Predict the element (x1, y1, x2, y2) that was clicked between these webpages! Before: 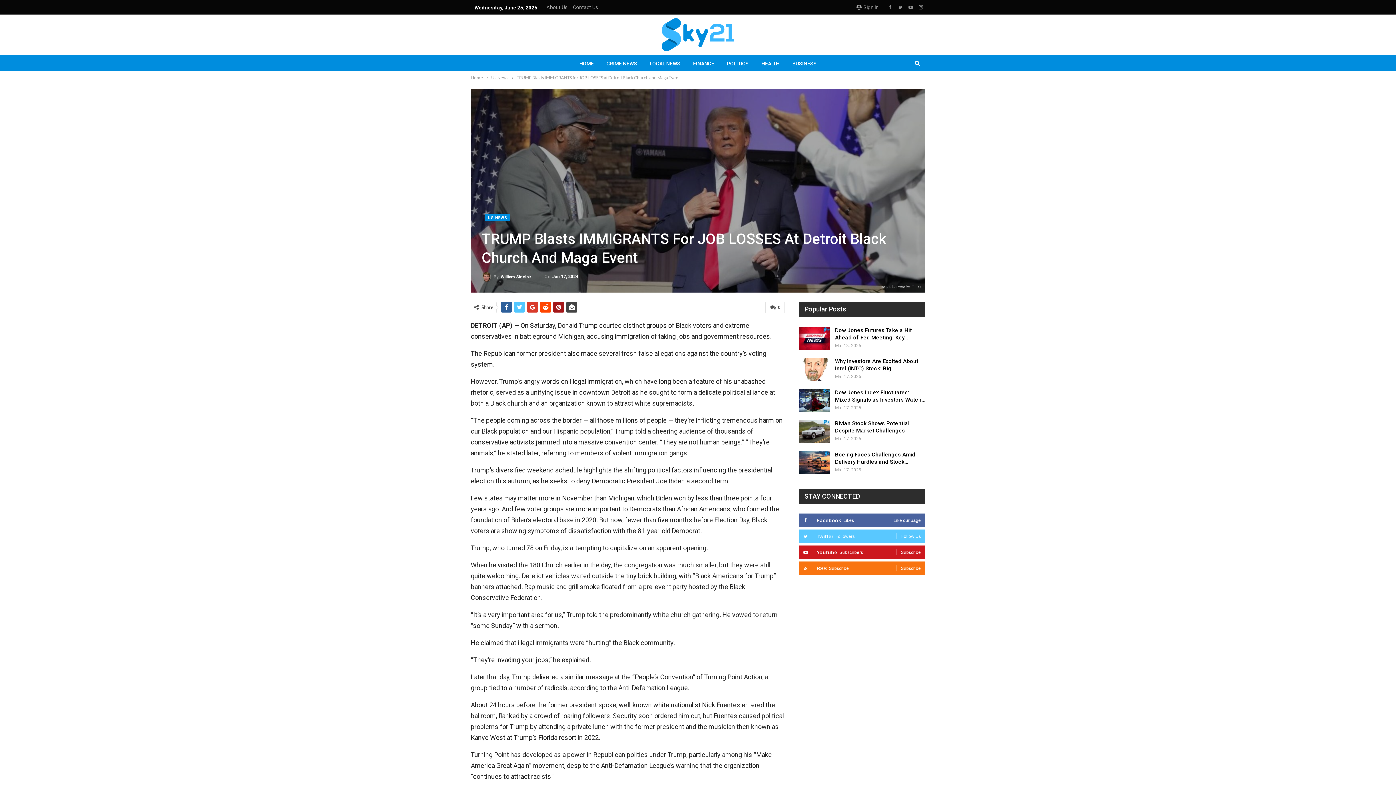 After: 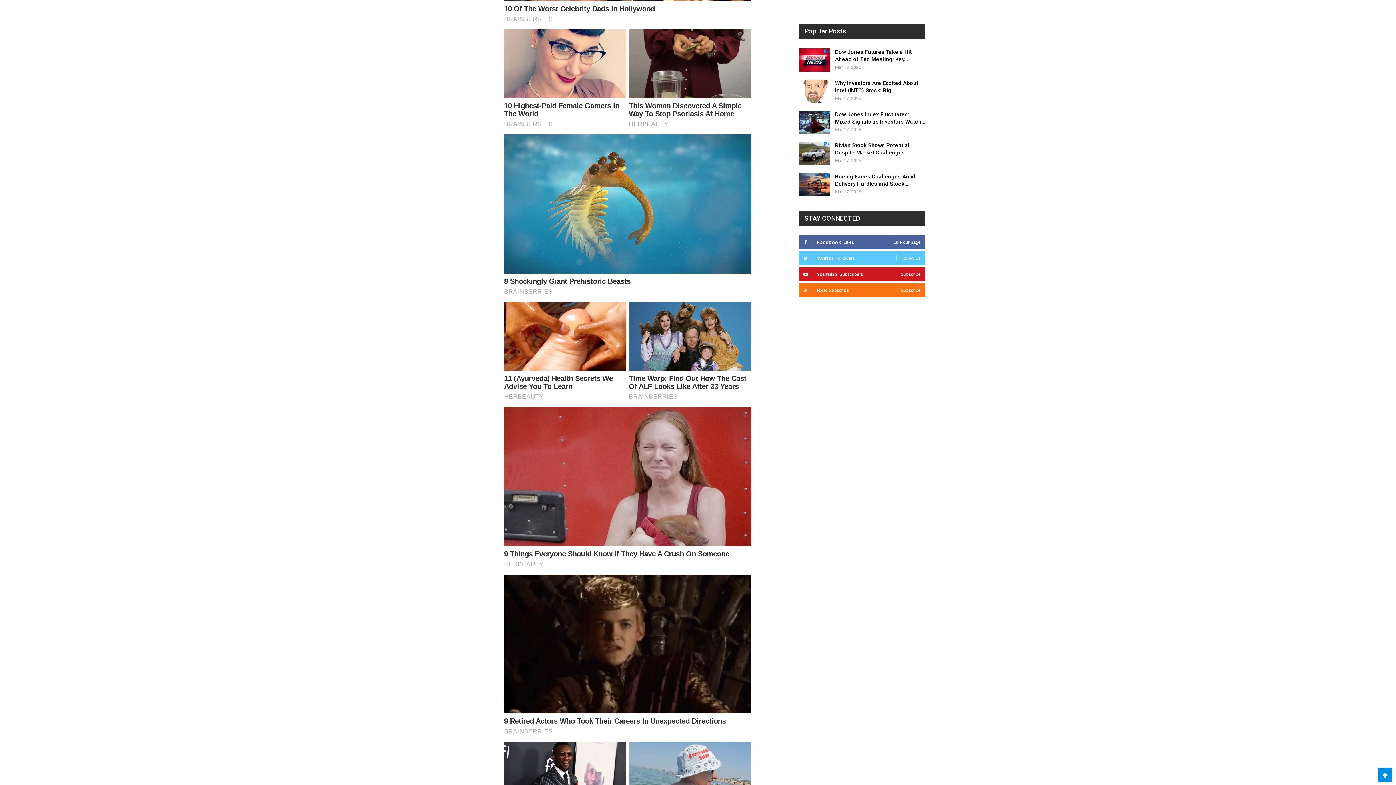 Action: label:  0 bbox: (765, 301, 784, 313)